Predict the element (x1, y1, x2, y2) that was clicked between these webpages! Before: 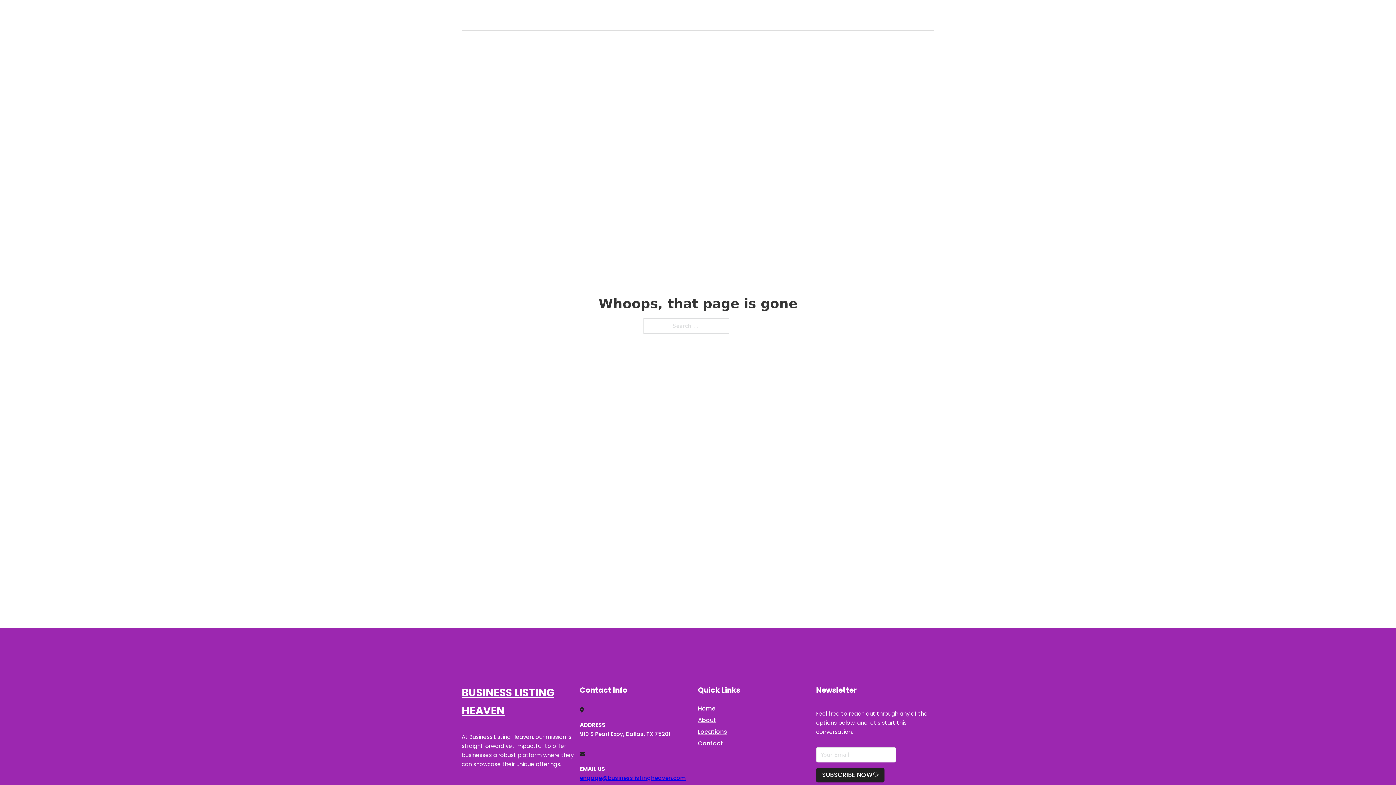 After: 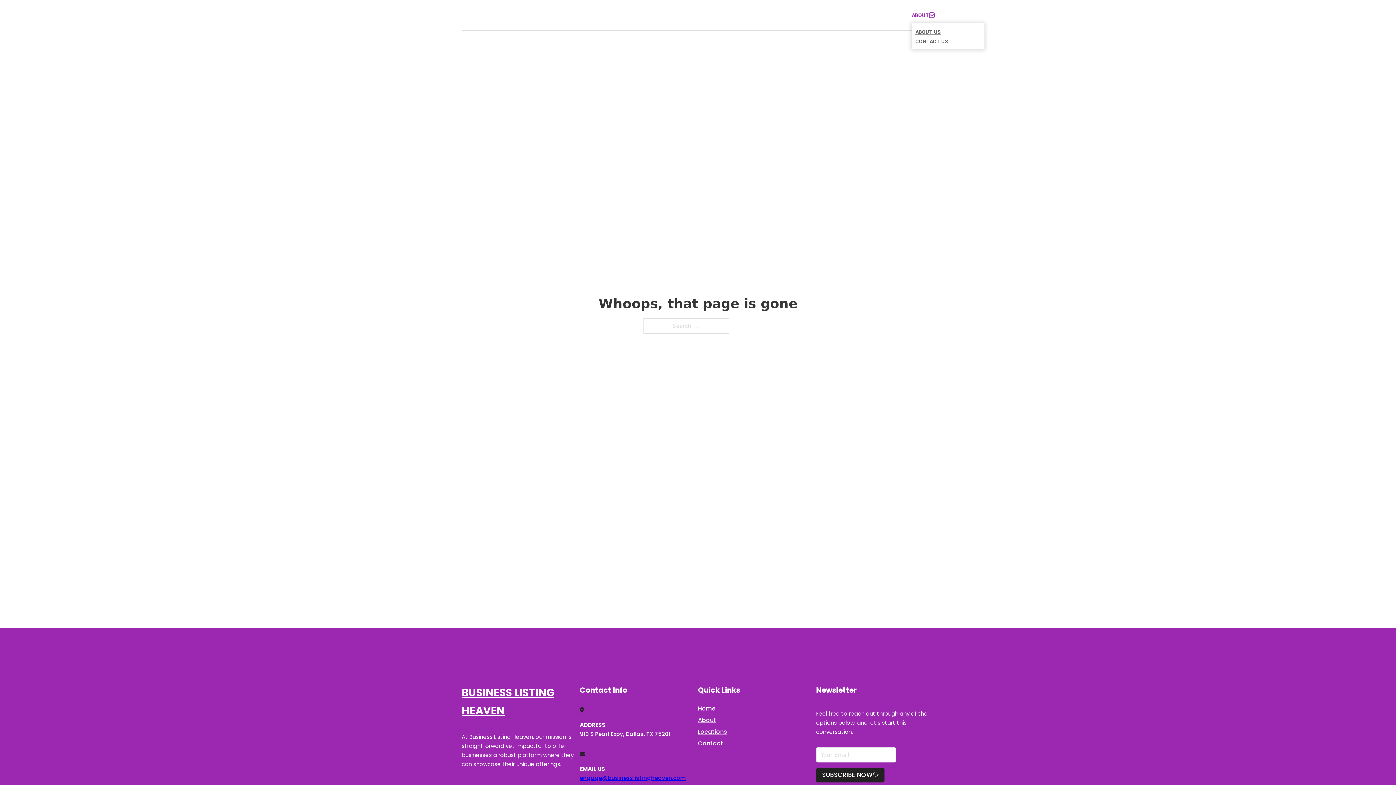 Action: label: Toggle dropdown bbox: (929, 12, 934, 17)